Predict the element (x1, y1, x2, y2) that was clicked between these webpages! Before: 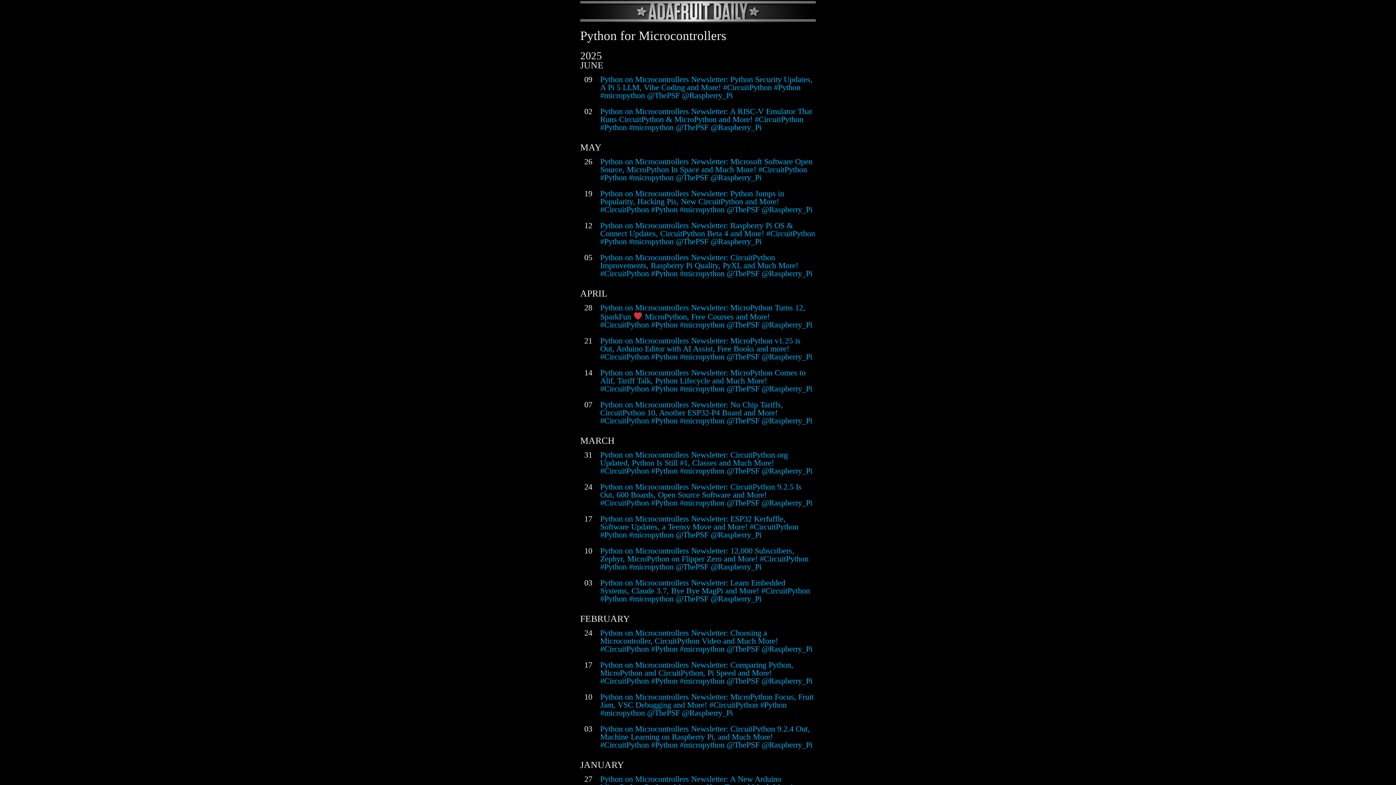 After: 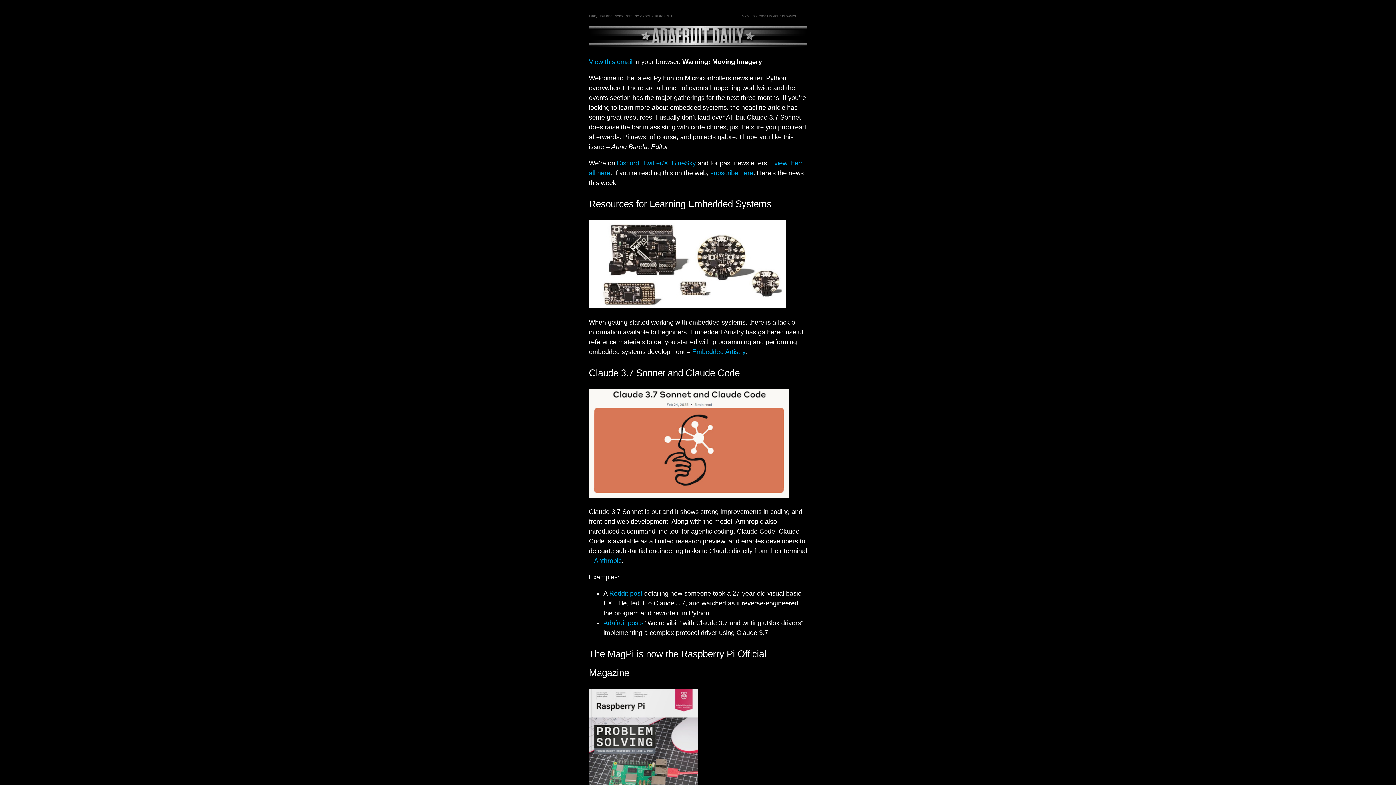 Action: label: Python on Microcontrollers Newsletter: Learn Embedded Systems, Claude 3.7, Bye Bye MagPi and More! #CircuitPython #Python #micropython @ThePSF @Raspberry_Pi bbox: (600, 578, 810, 603)